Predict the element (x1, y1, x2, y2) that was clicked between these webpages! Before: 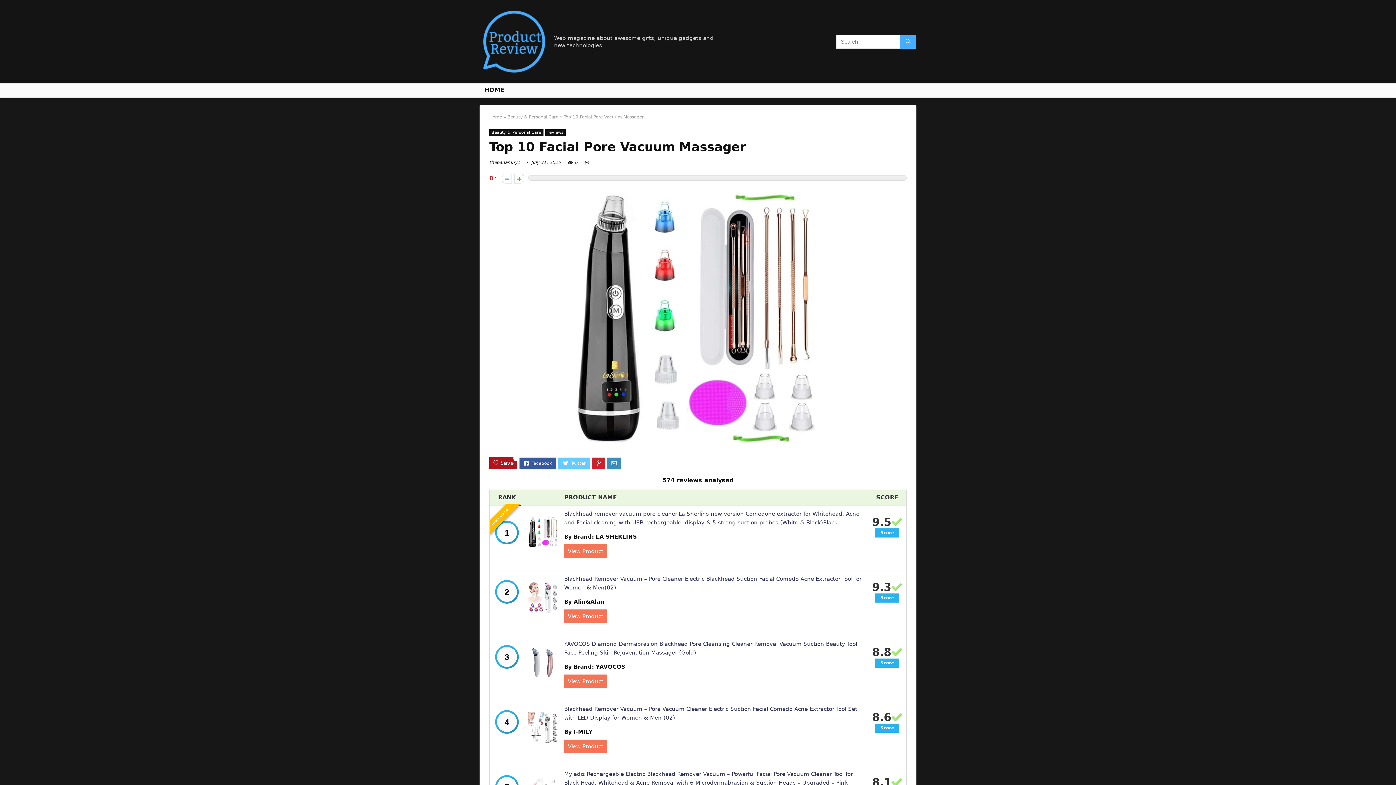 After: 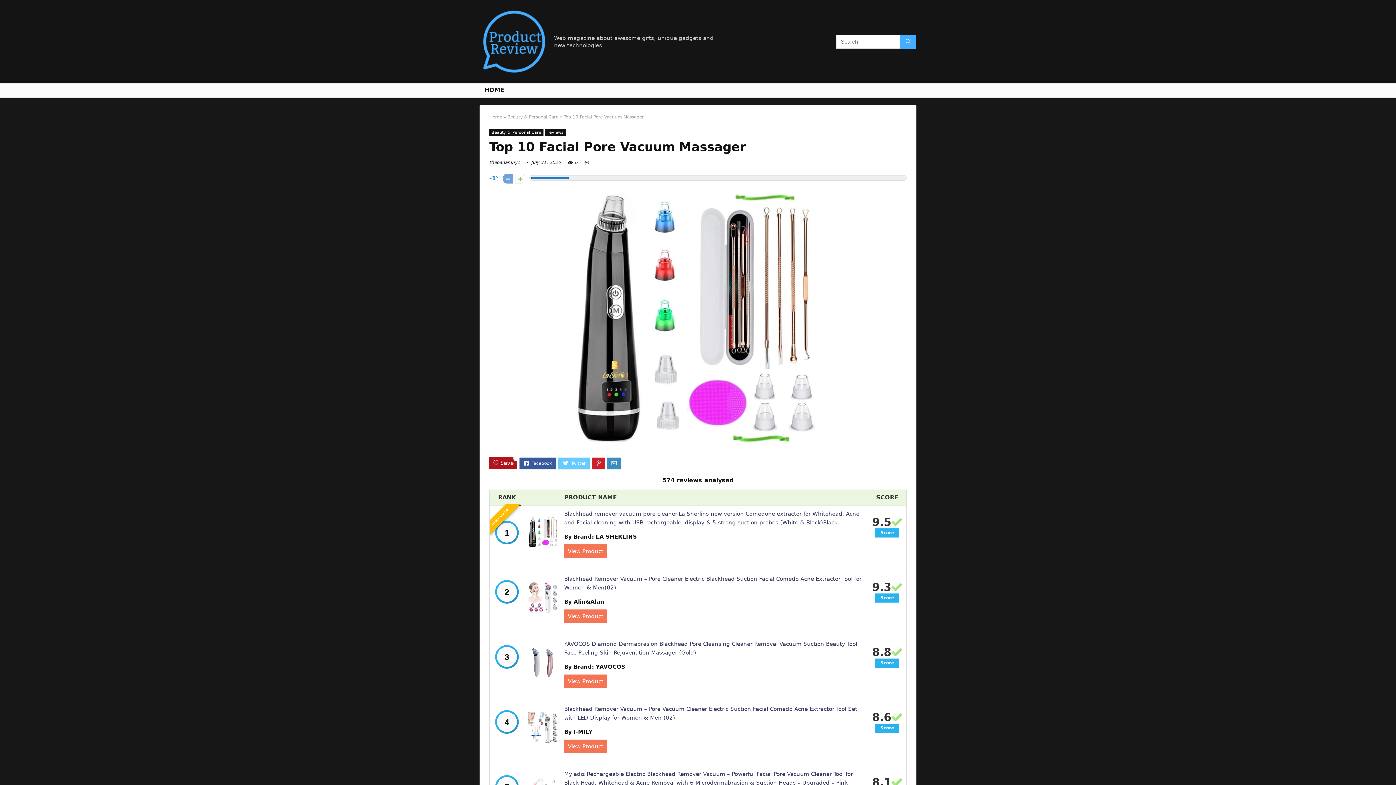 Action: bbox: (502, 173, 512, 183)